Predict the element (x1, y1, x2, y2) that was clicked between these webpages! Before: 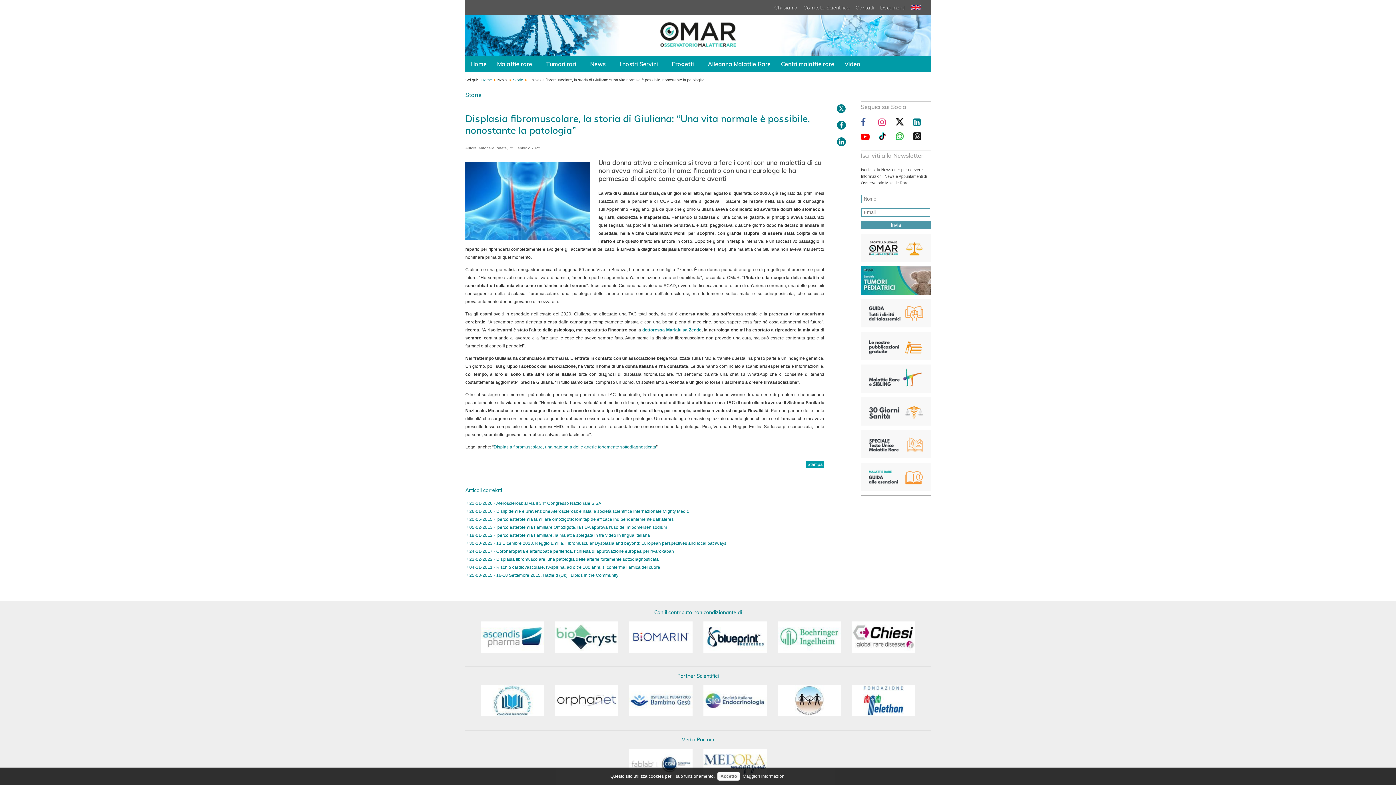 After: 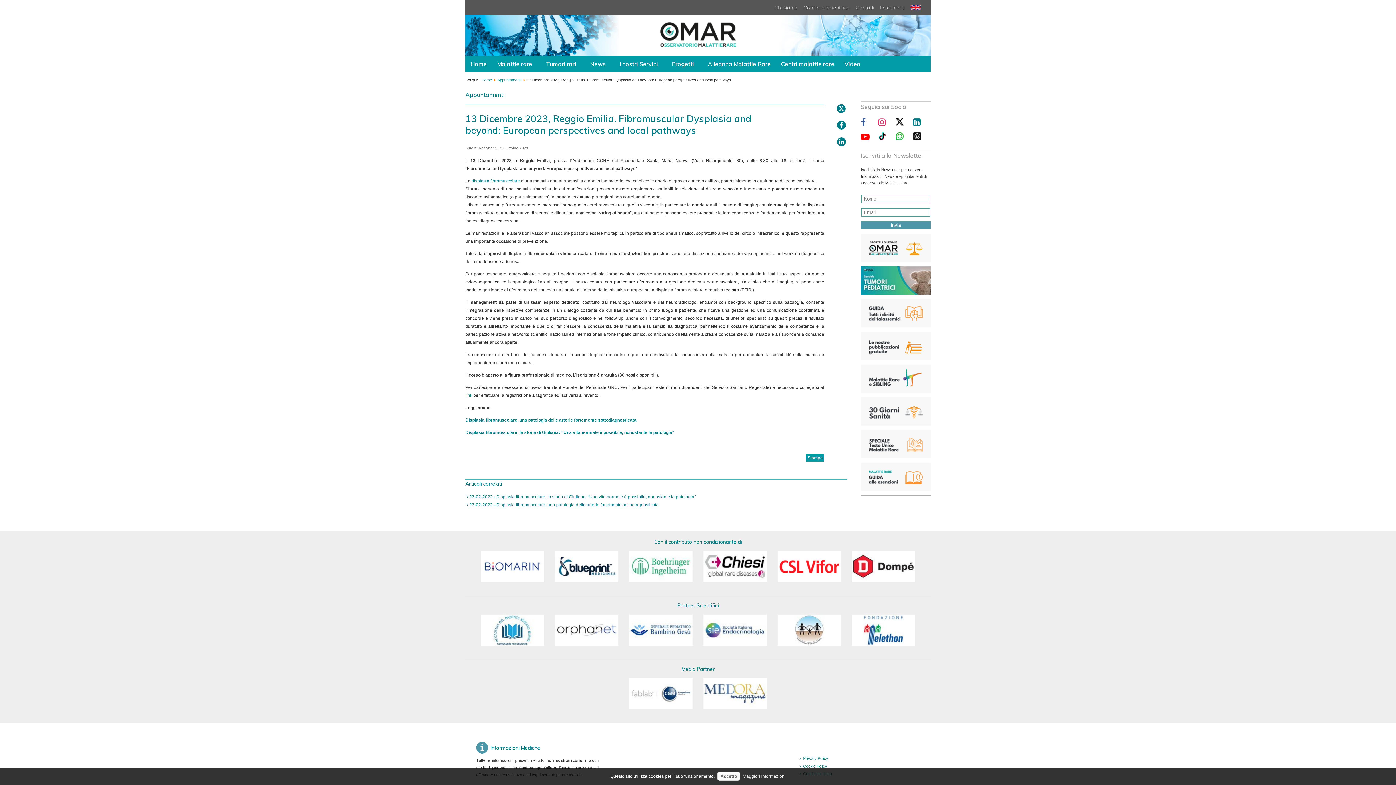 Action: bbox: (466, 541, 727, 546) label:  30-10-2023 - 13 Dicembre 2023, Reggio Emilia. Fibromuscular Dysplasia and beyond: European perspectives and local pathways 